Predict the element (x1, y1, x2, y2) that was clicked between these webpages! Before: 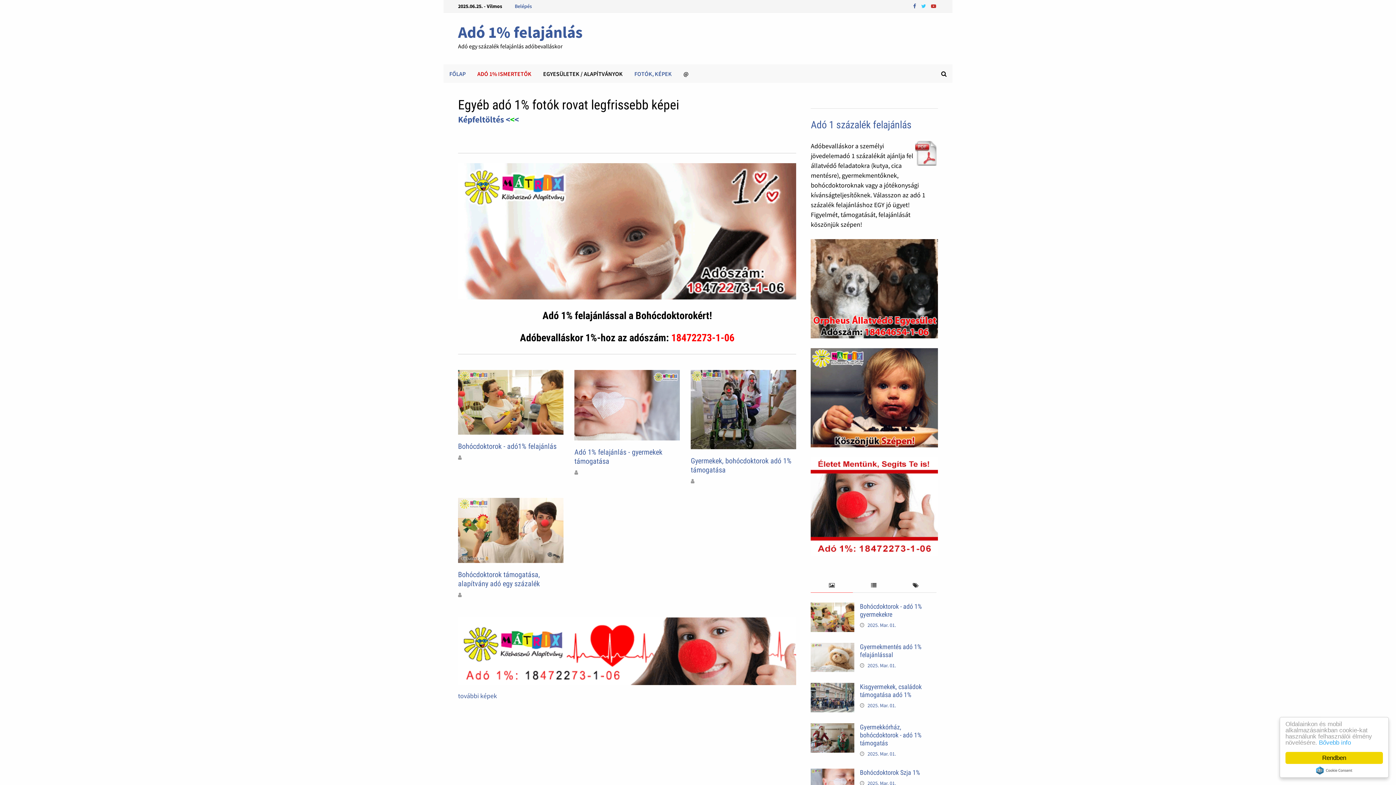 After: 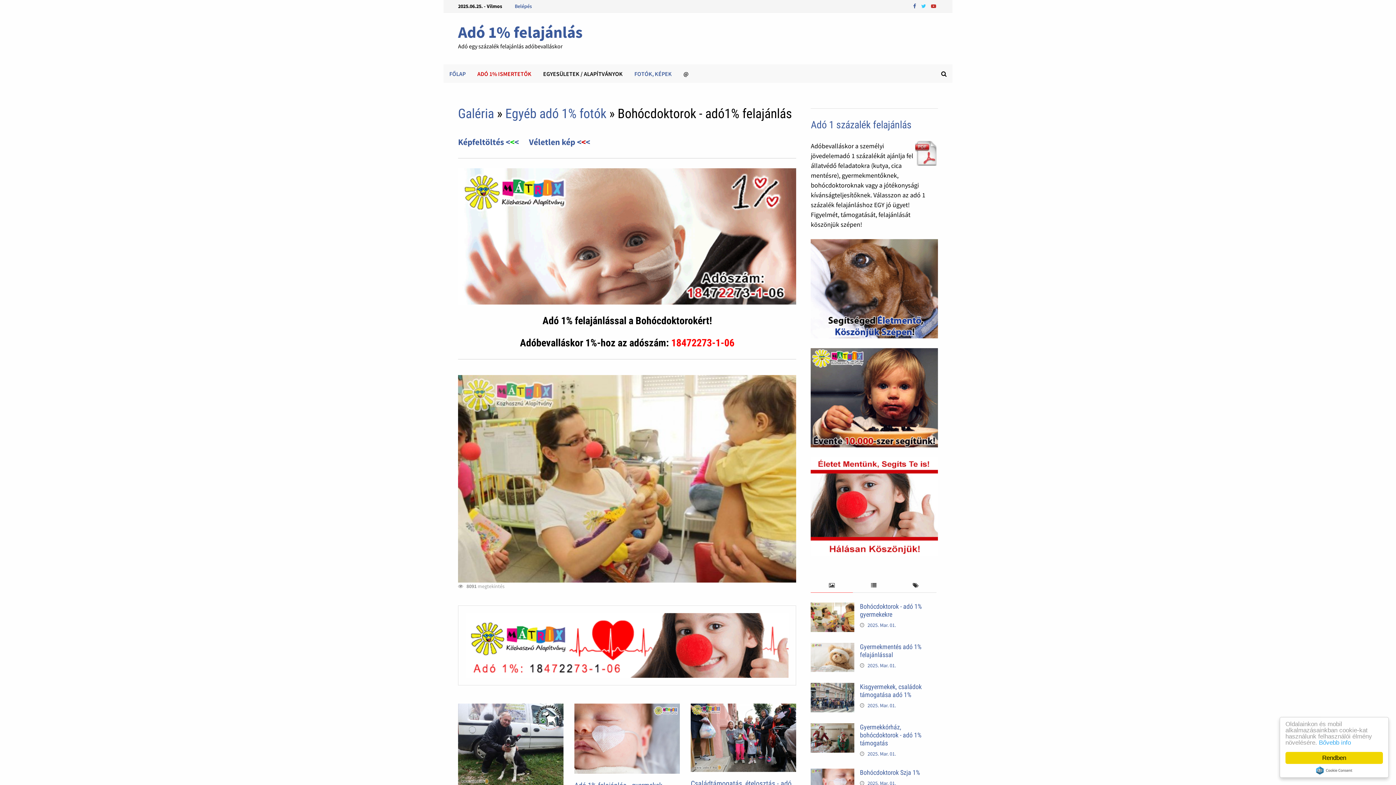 Action: label: Bohócdoktorok - adó1% felajánlás bbox: (458, 442, 556, 450)